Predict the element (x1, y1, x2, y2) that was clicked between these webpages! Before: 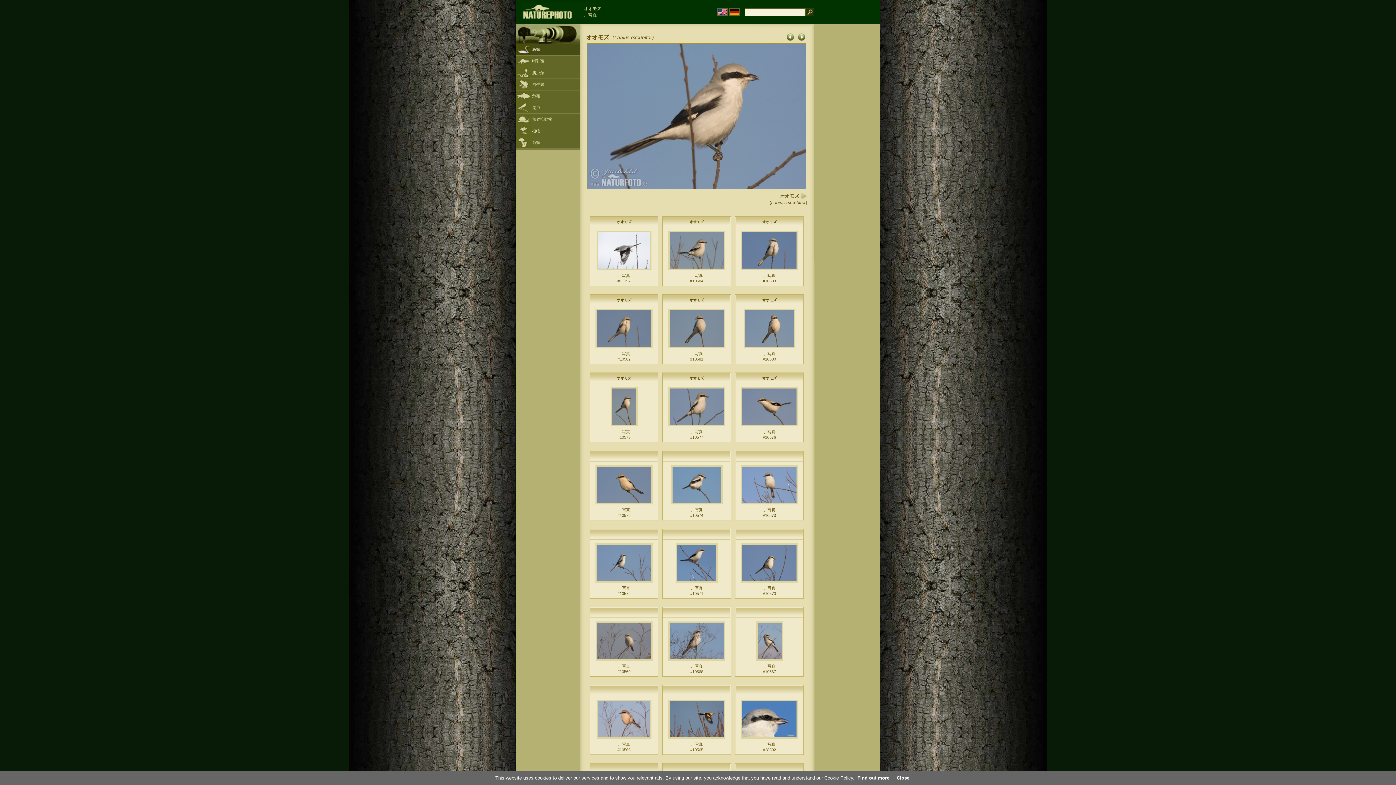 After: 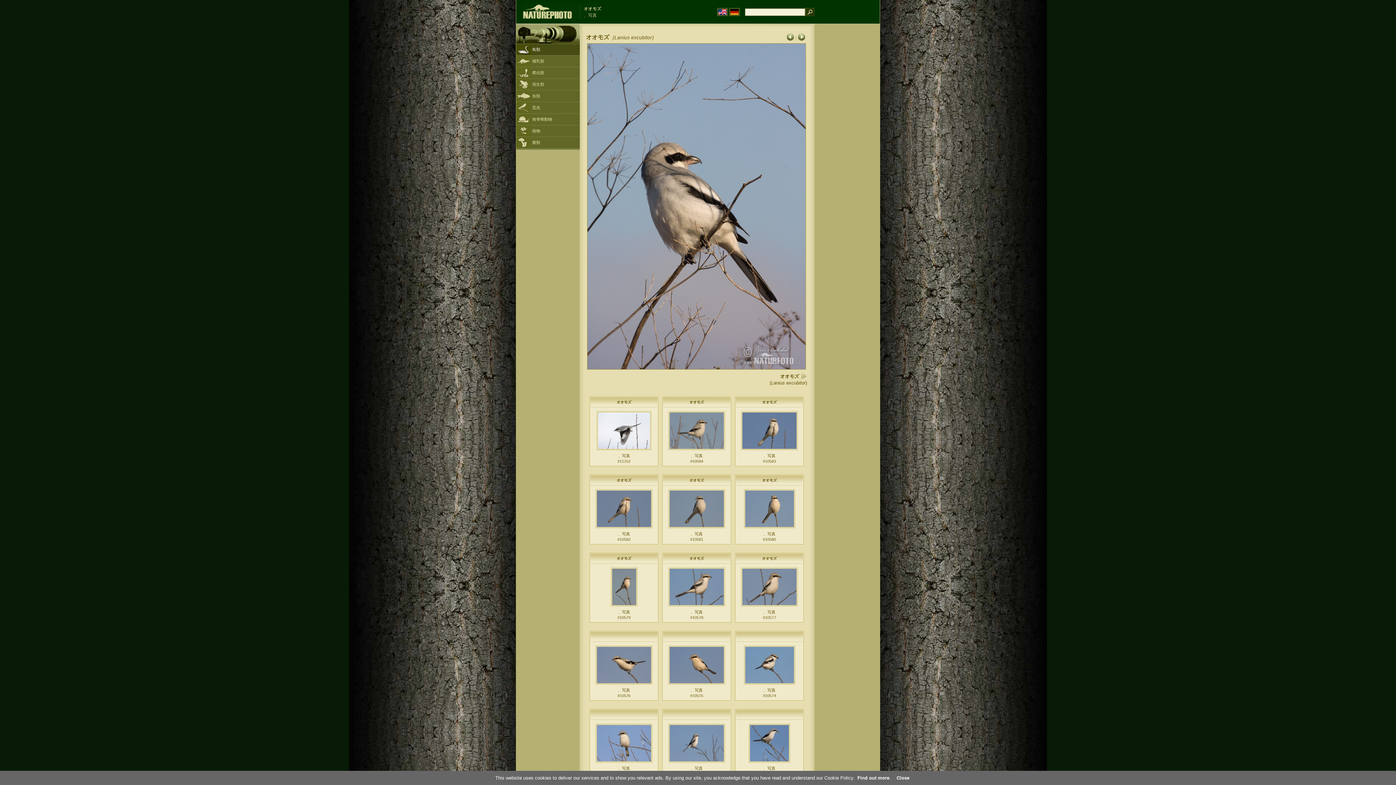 Action: bbox: (756, 658, 783, 662)